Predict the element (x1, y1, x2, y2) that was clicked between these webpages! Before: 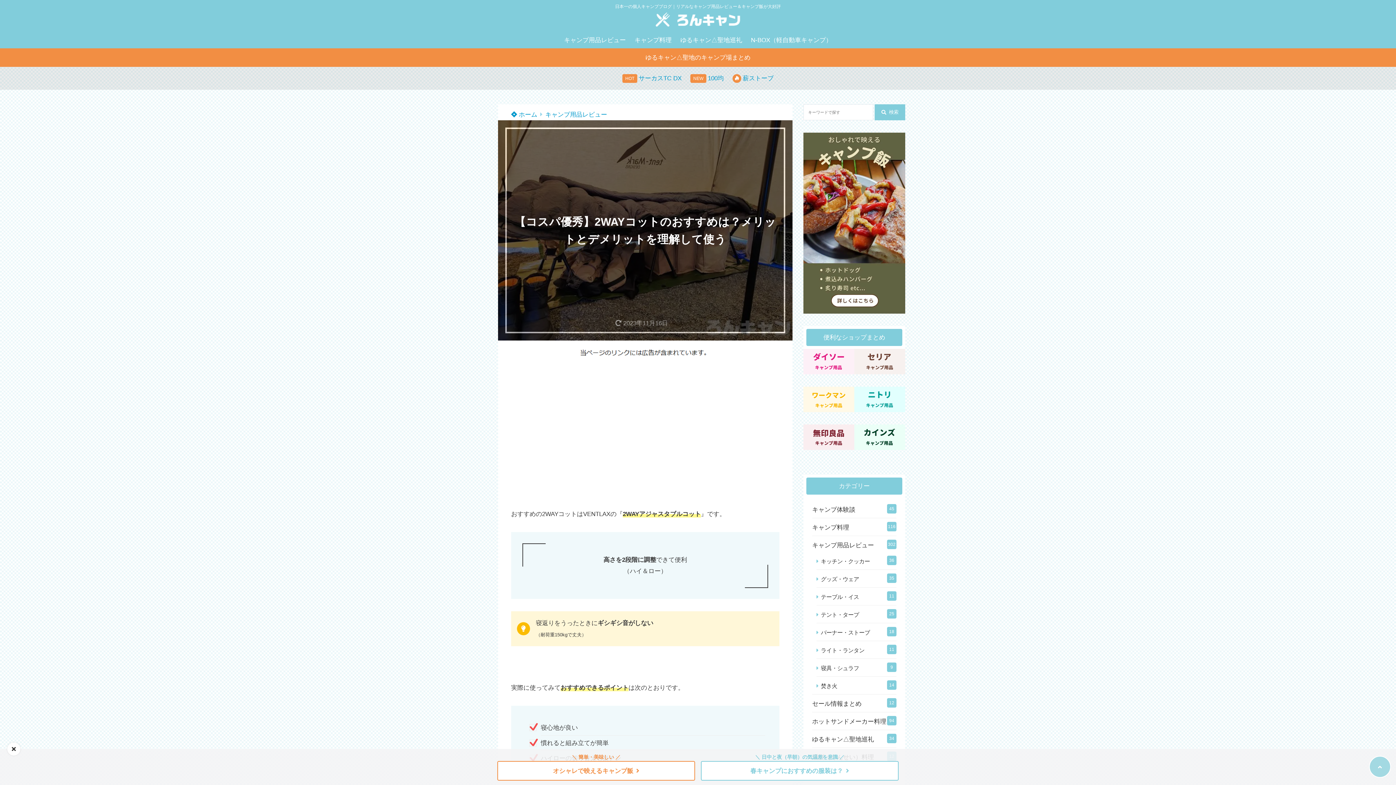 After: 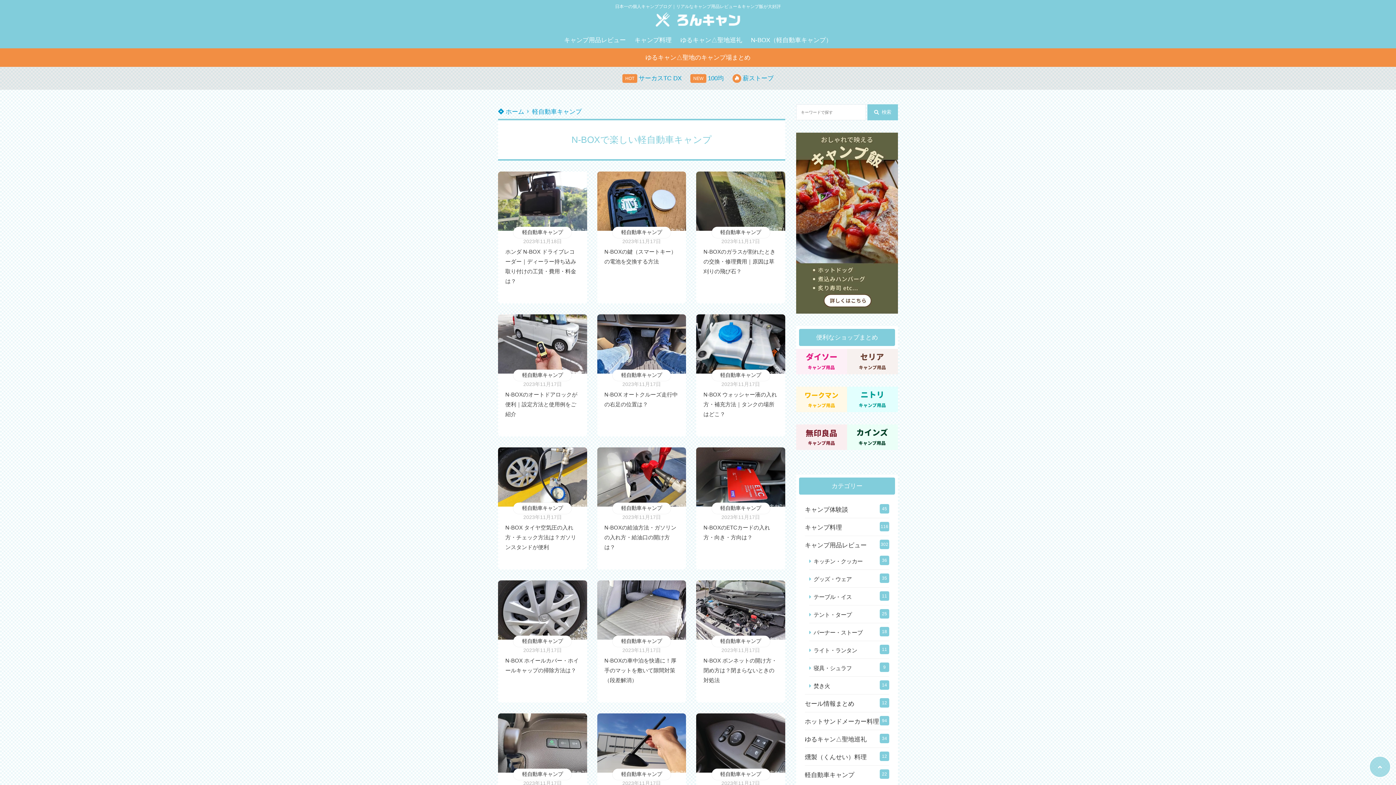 Action: bbox: (746, 32, 836, 48) label: N-BOX（軽自動車キャンプ）